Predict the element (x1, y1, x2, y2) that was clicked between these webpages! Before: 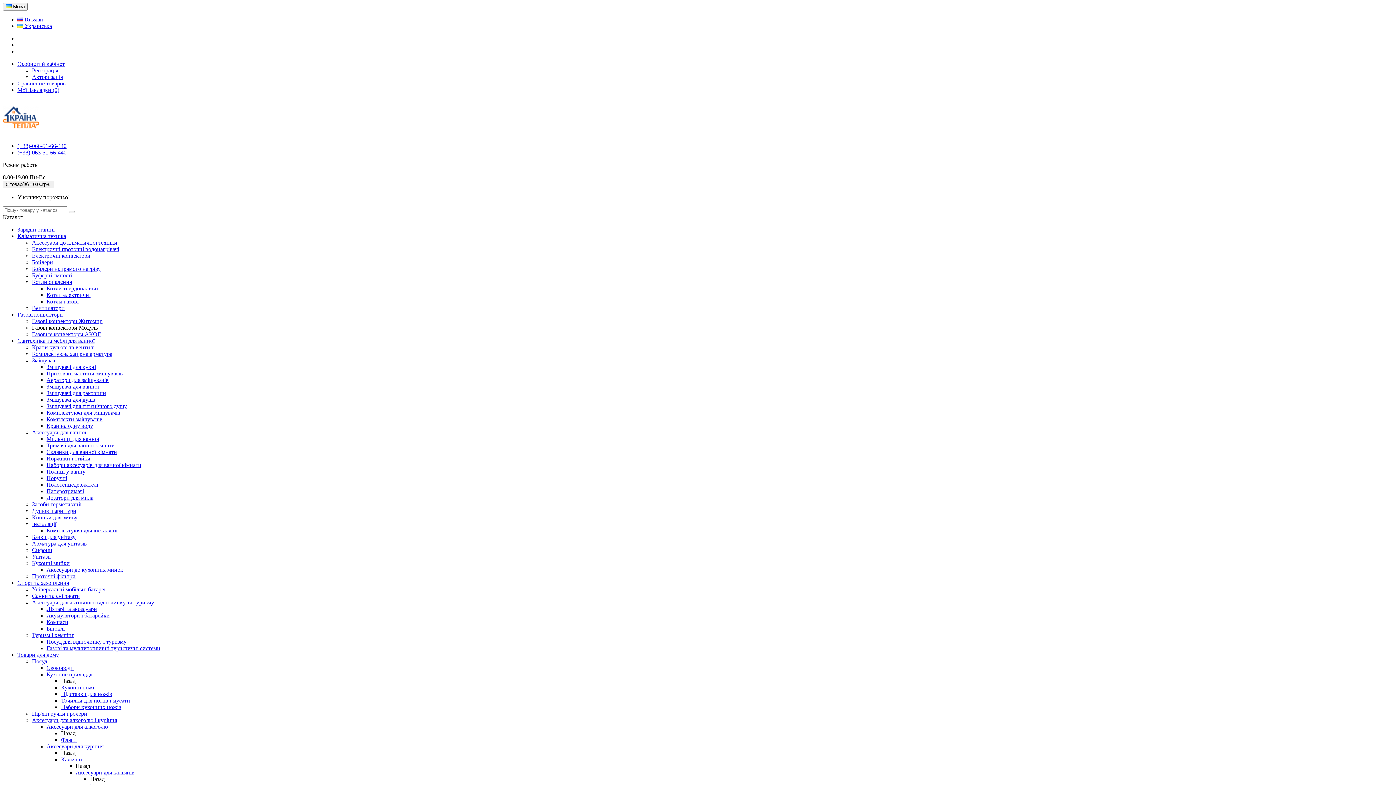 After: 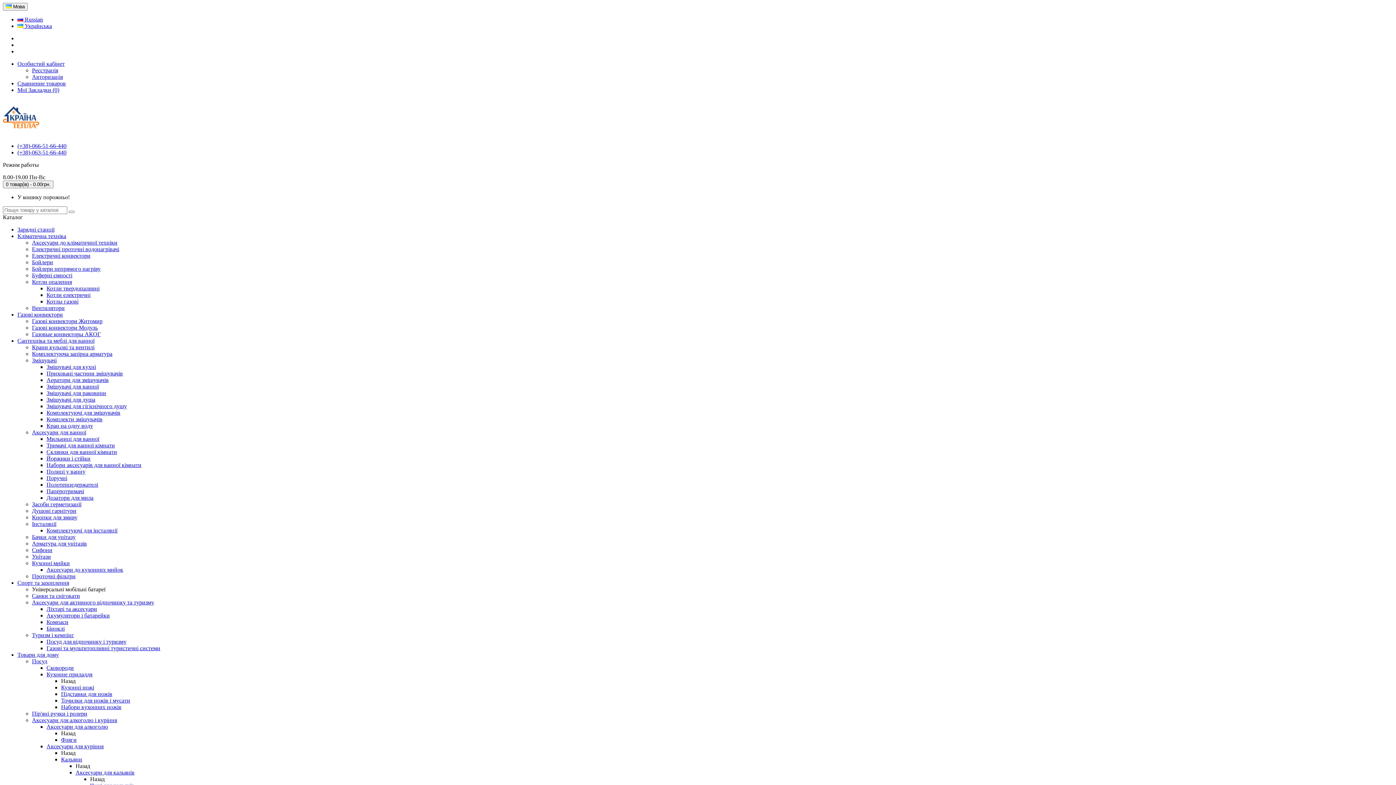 Action: bbox: (32, 586, 1393, 593) label: Універсальні мобільні батареї